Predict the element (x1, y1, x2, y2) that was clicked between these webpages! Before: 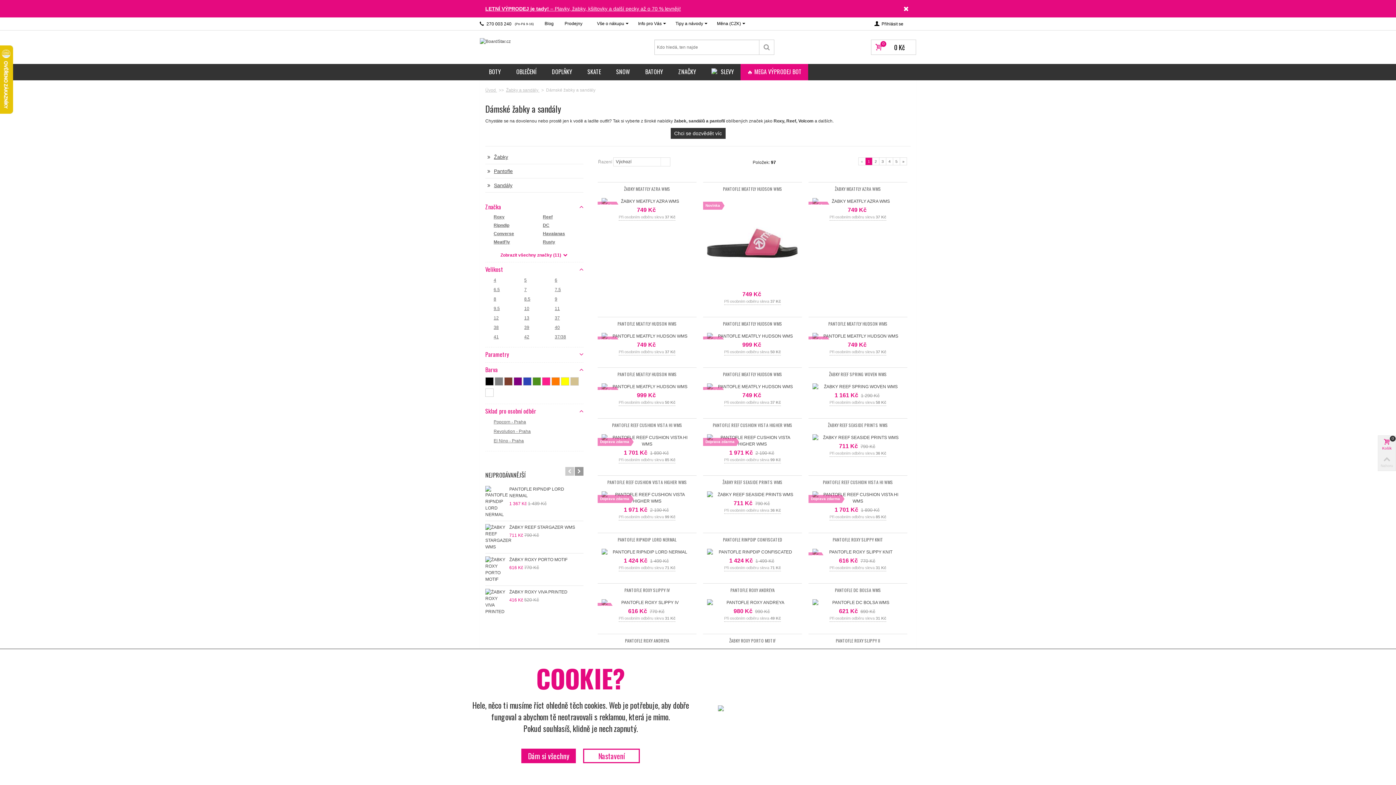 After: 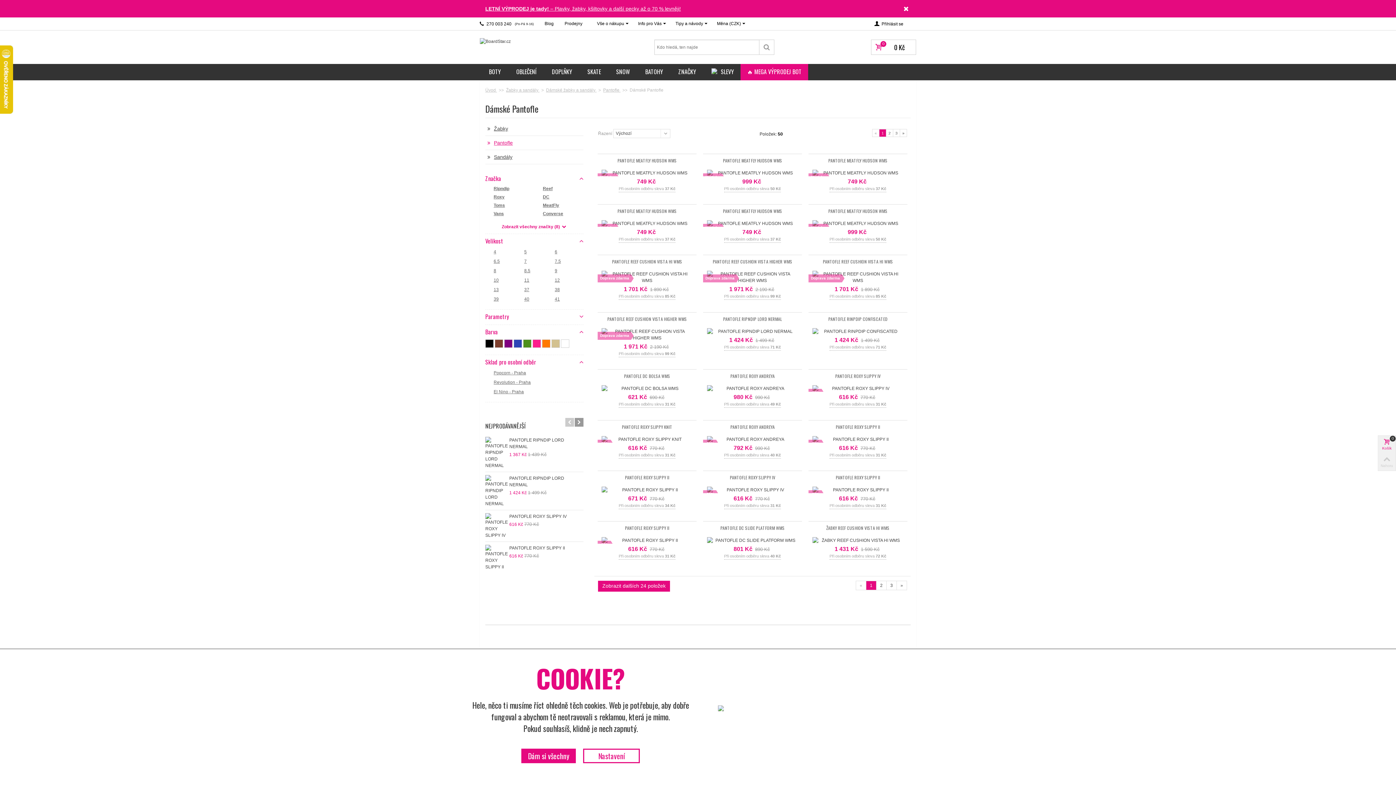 Action: bbox: (485, 164, 583, 178) label:  Pantofle